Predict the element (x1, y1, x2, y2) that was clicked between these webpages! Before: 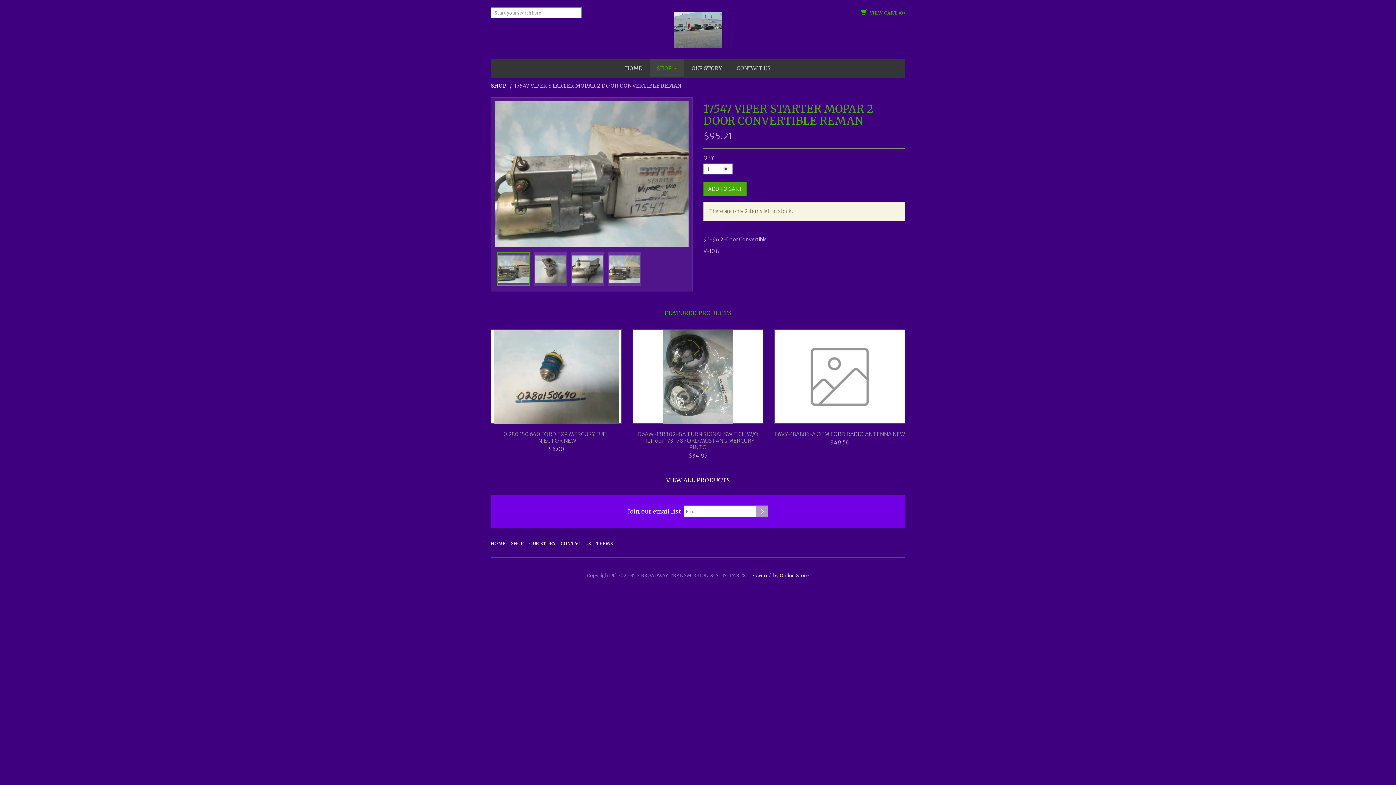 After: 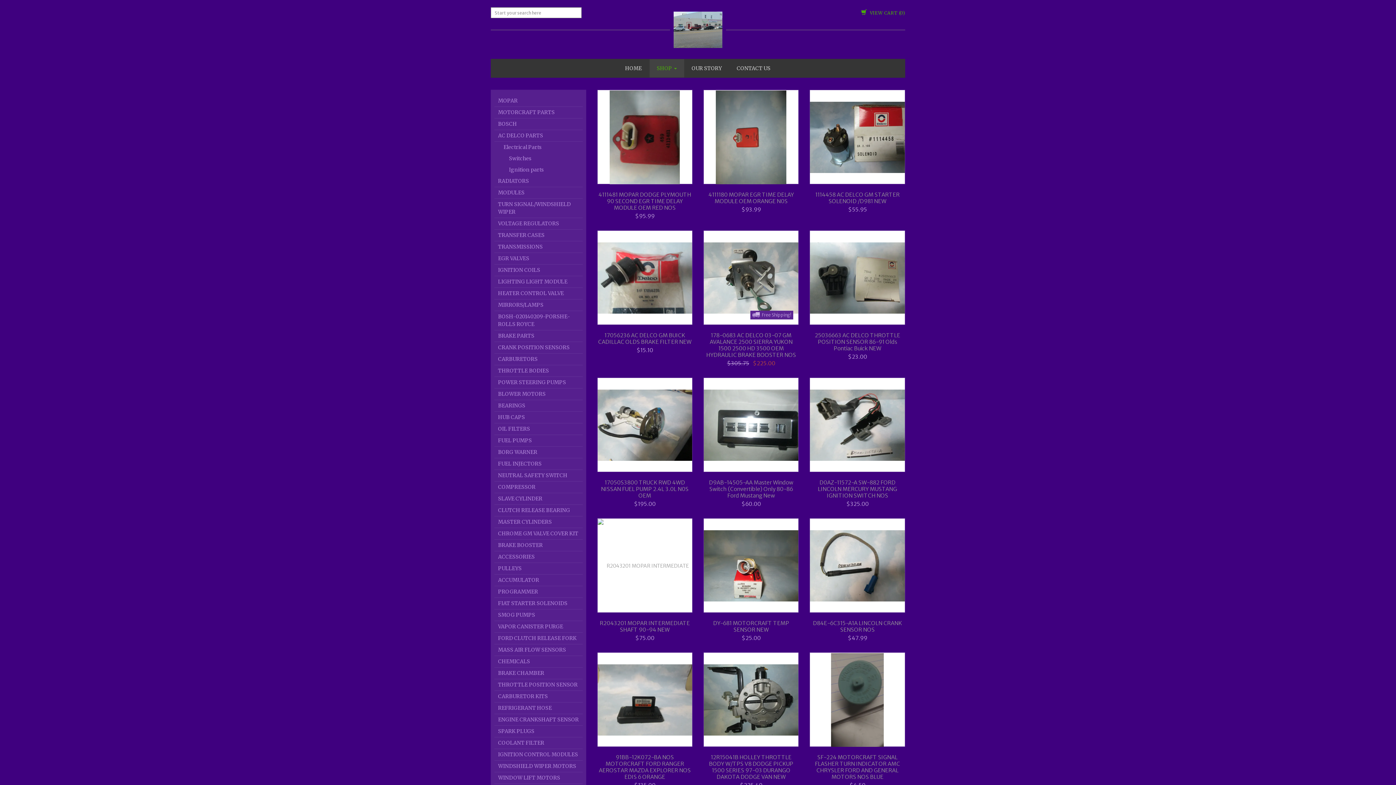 Action: bbox: (510, 538, 524, 548) label: SHOP